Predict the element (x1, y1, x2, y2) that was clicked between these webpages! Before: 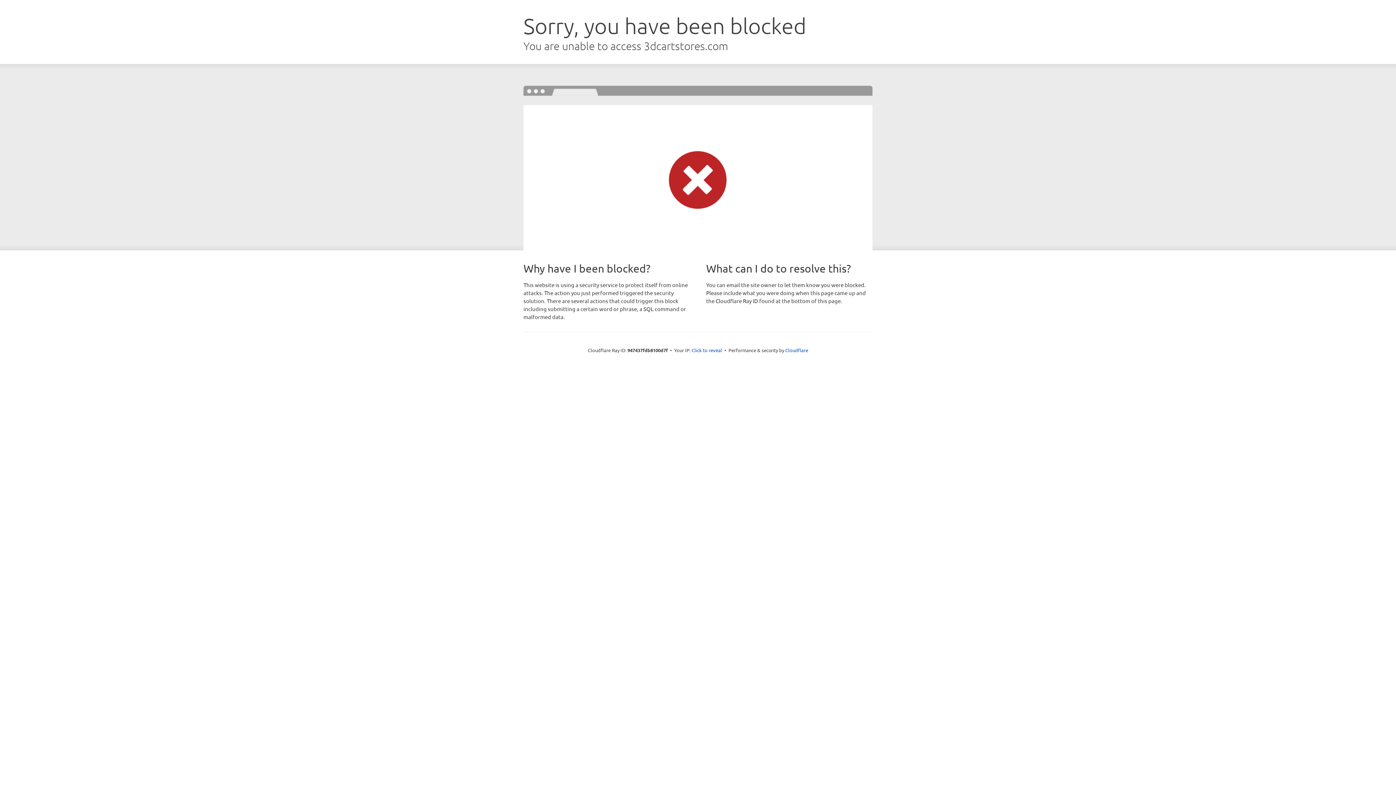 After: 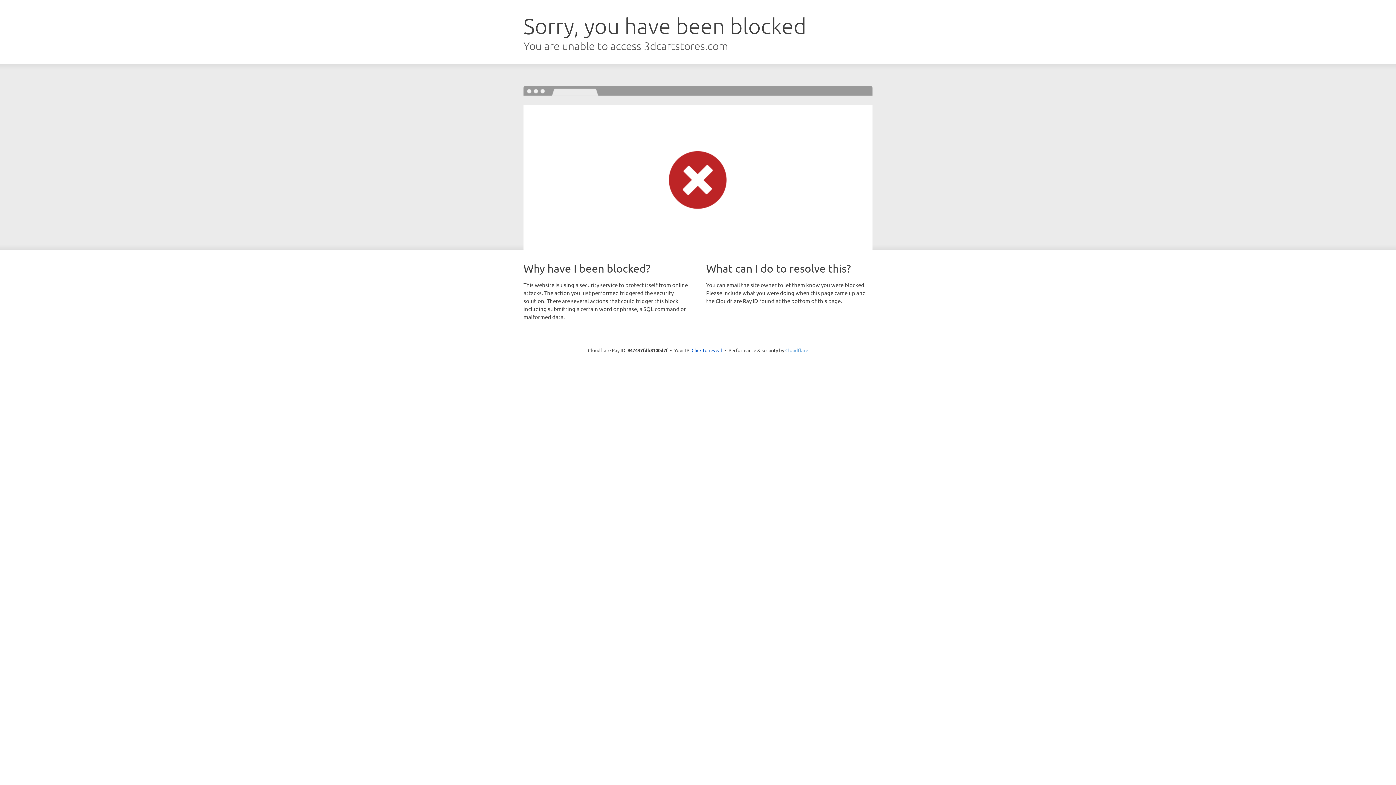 Action: label: Cloudflare bbox: (785, 347, 808, 353)